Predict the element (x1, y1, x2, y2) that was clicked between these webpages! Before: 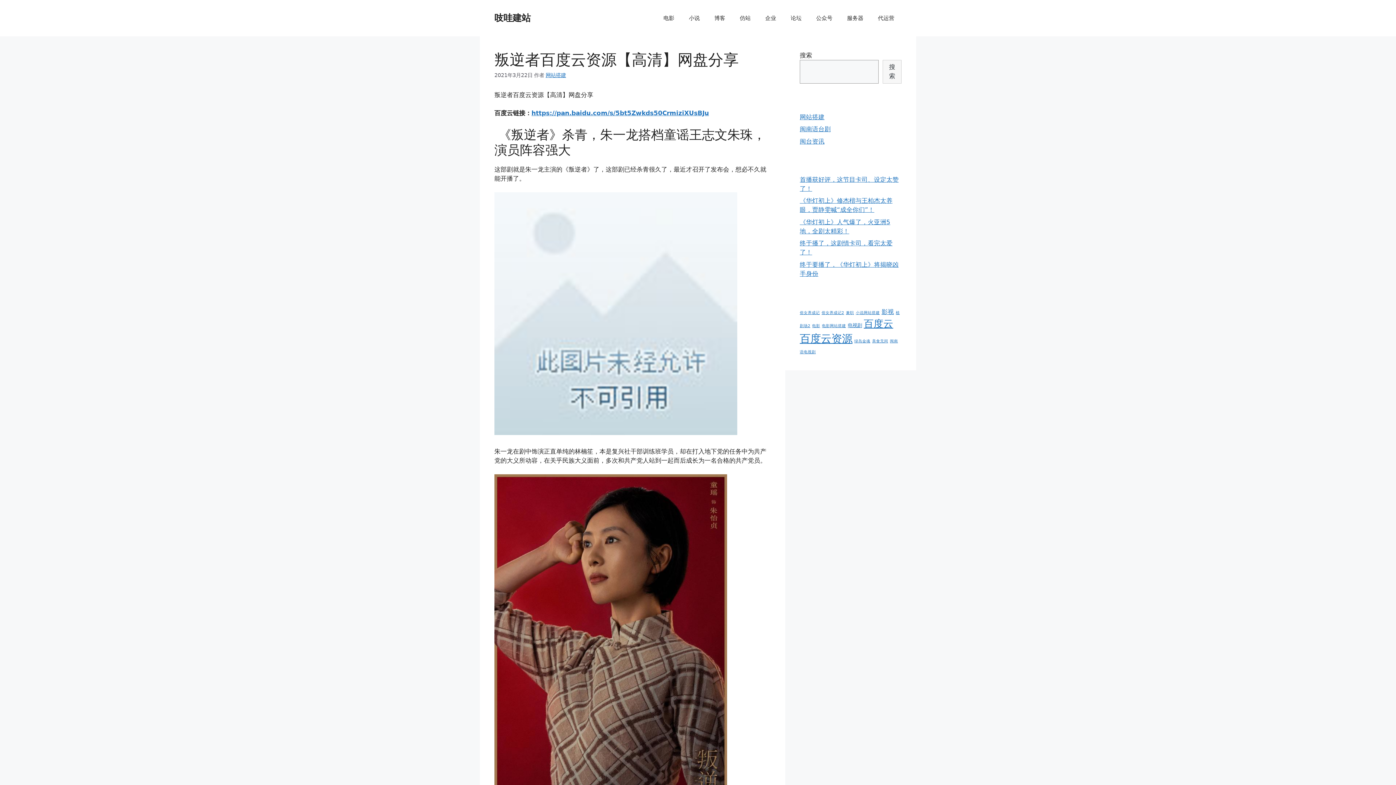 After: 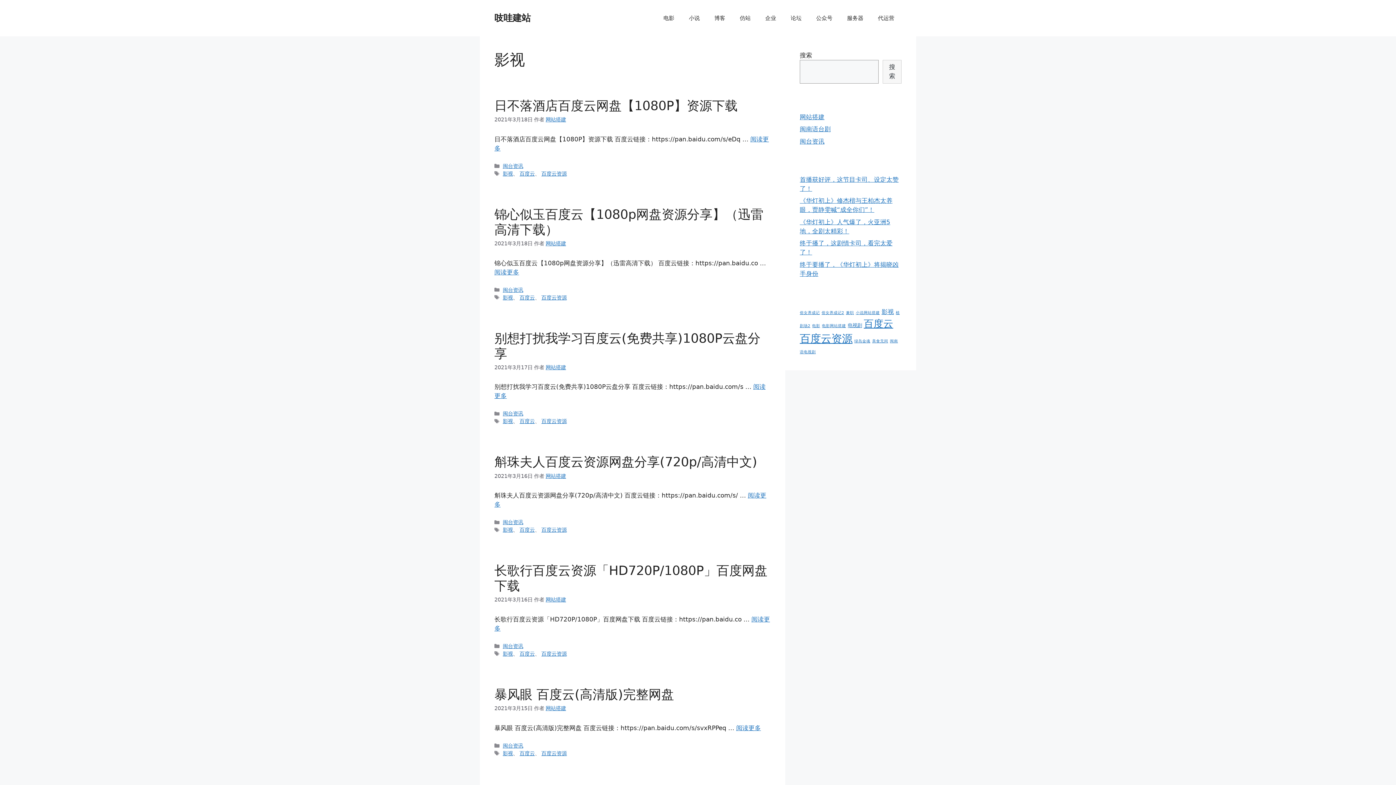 Action: label: 影视 (9个项目) bbox: (881, 308, 894, 315)